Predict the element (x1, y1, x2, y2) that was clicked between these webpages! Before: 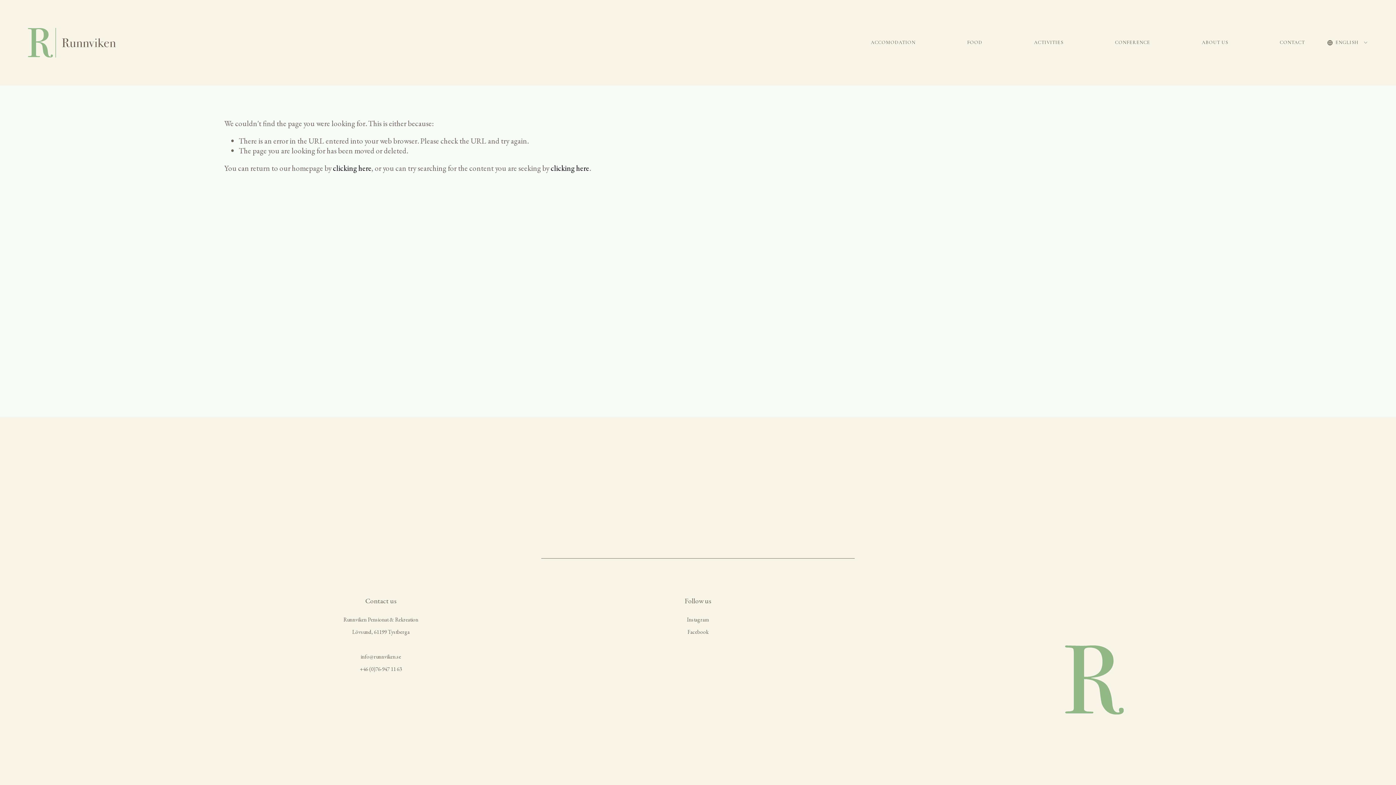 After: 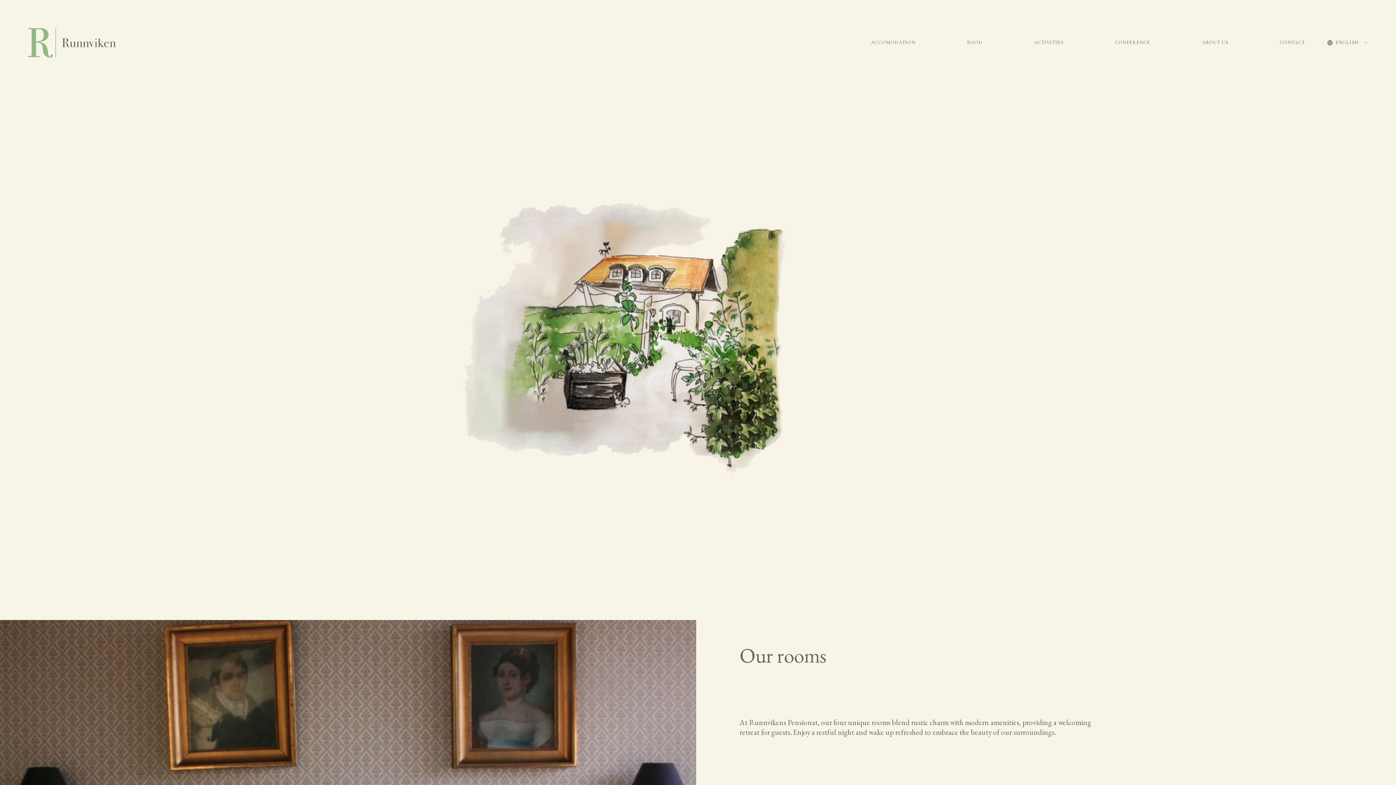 Action: label: clicking here bbox: (333, 163, 371, 173)